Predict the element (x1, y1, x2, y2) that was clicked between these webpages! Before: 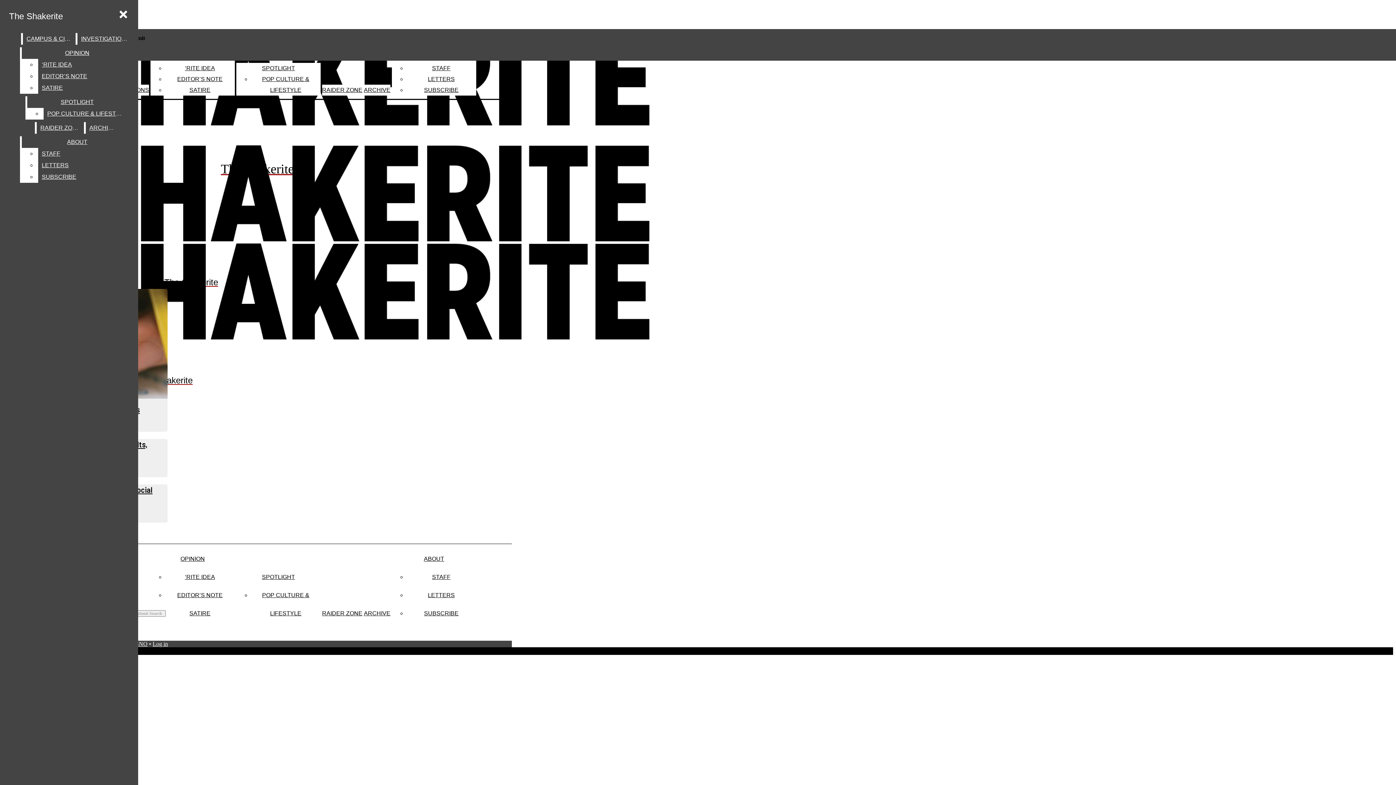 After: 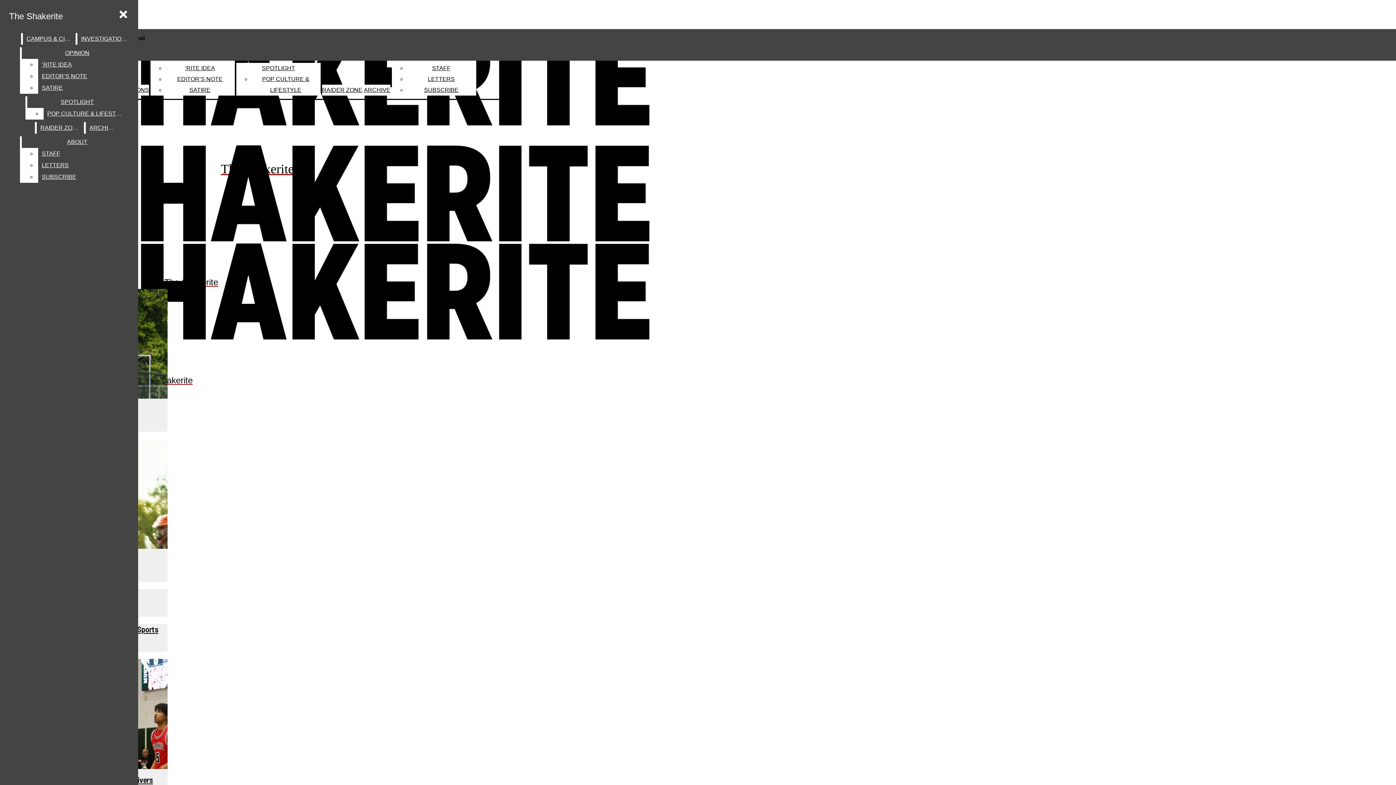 Action: bbox: (322, 86, 362, 93) label: RAIDER ZONE